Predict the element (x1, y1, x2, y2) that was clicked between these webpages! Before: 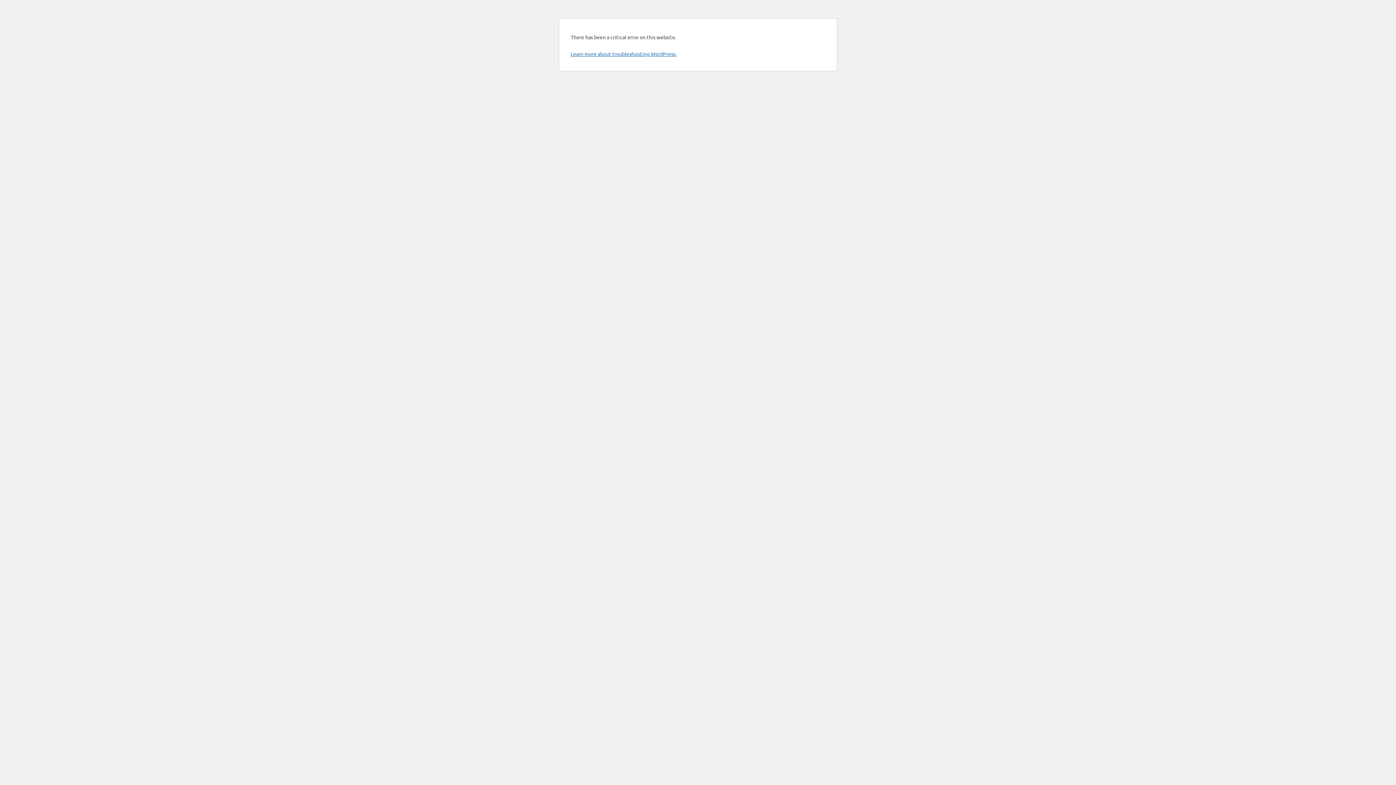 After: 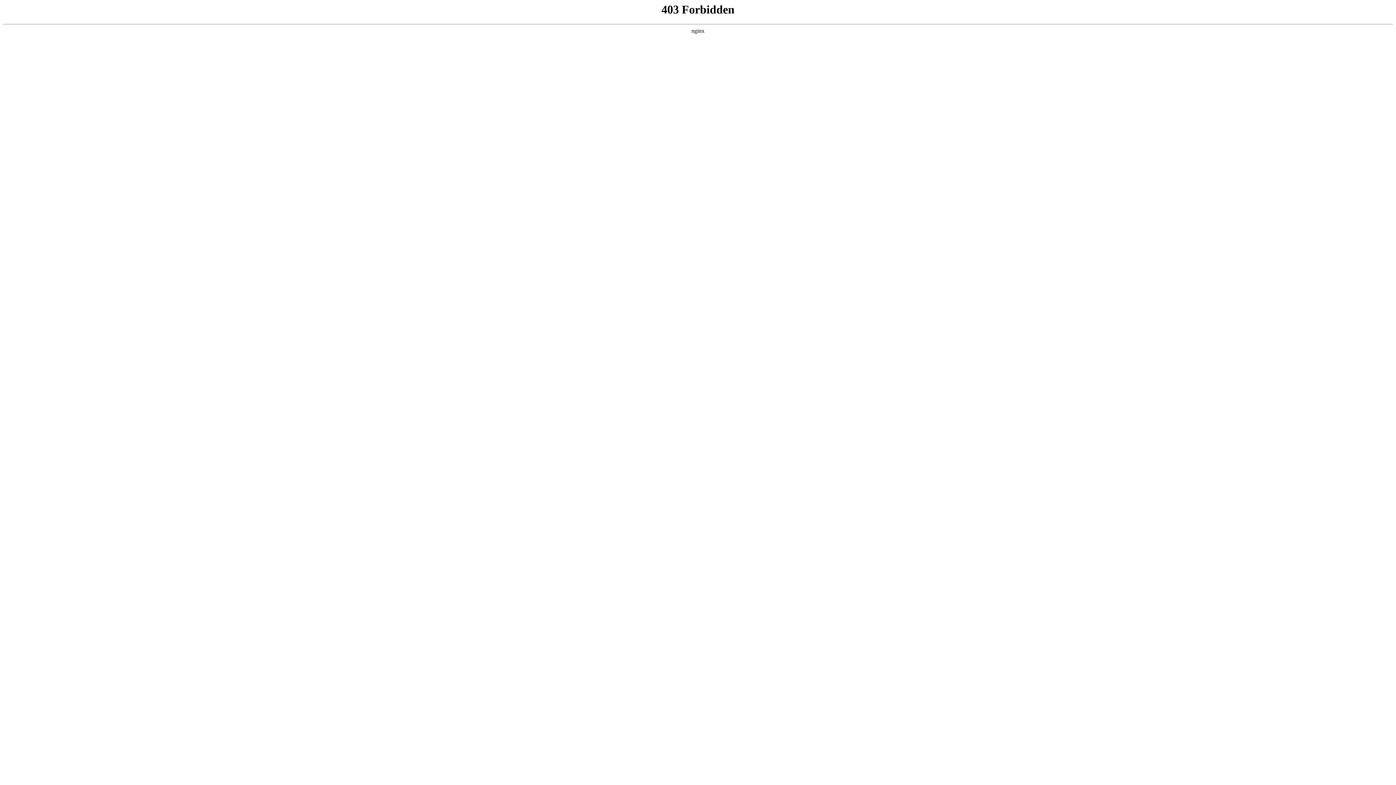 Action: label: Learn more about troubleshooting WordPress. bbox: (570, 50, 676, 57)